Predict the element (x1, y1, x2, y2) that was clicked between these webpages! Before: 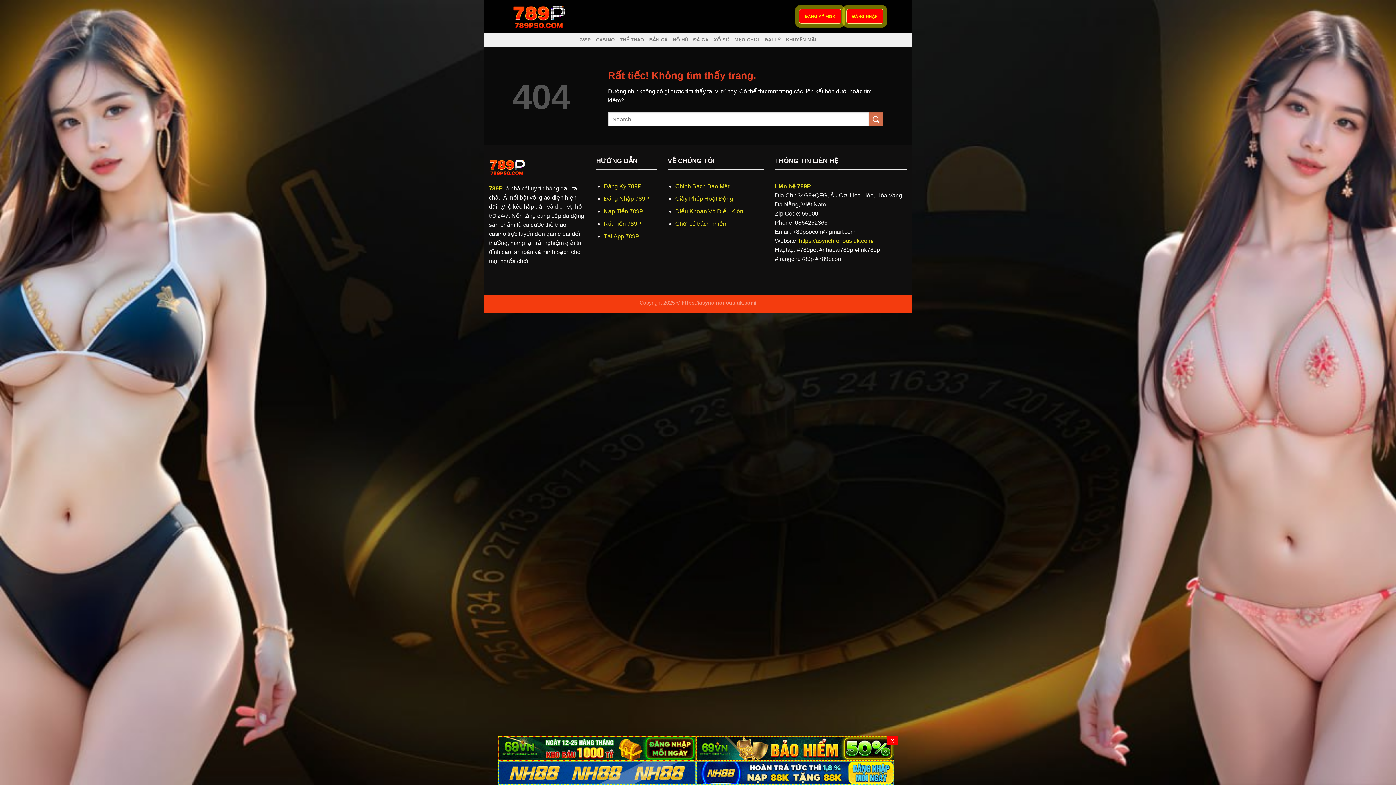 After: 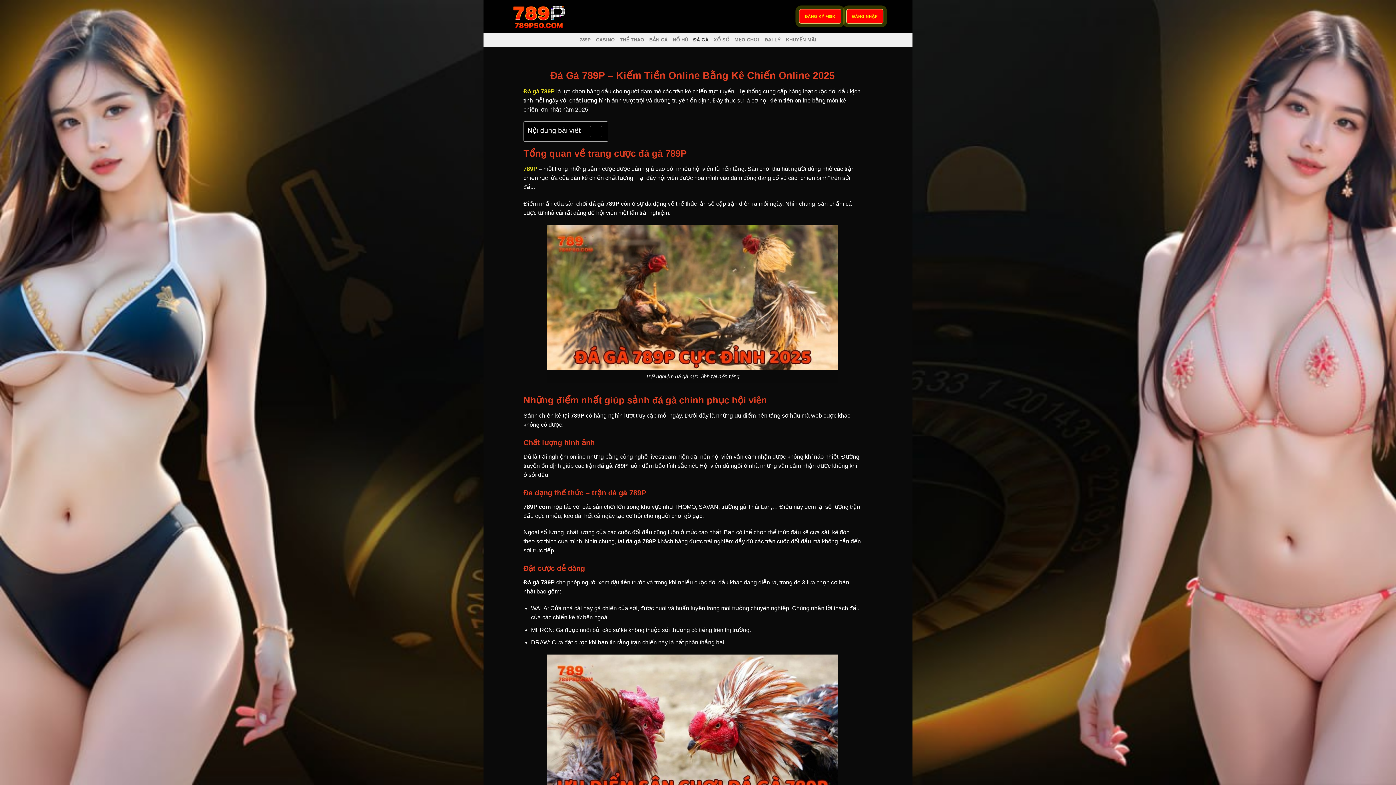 Action: bbox: (693, 32, 708, 47) label: ĐÁ GÀ